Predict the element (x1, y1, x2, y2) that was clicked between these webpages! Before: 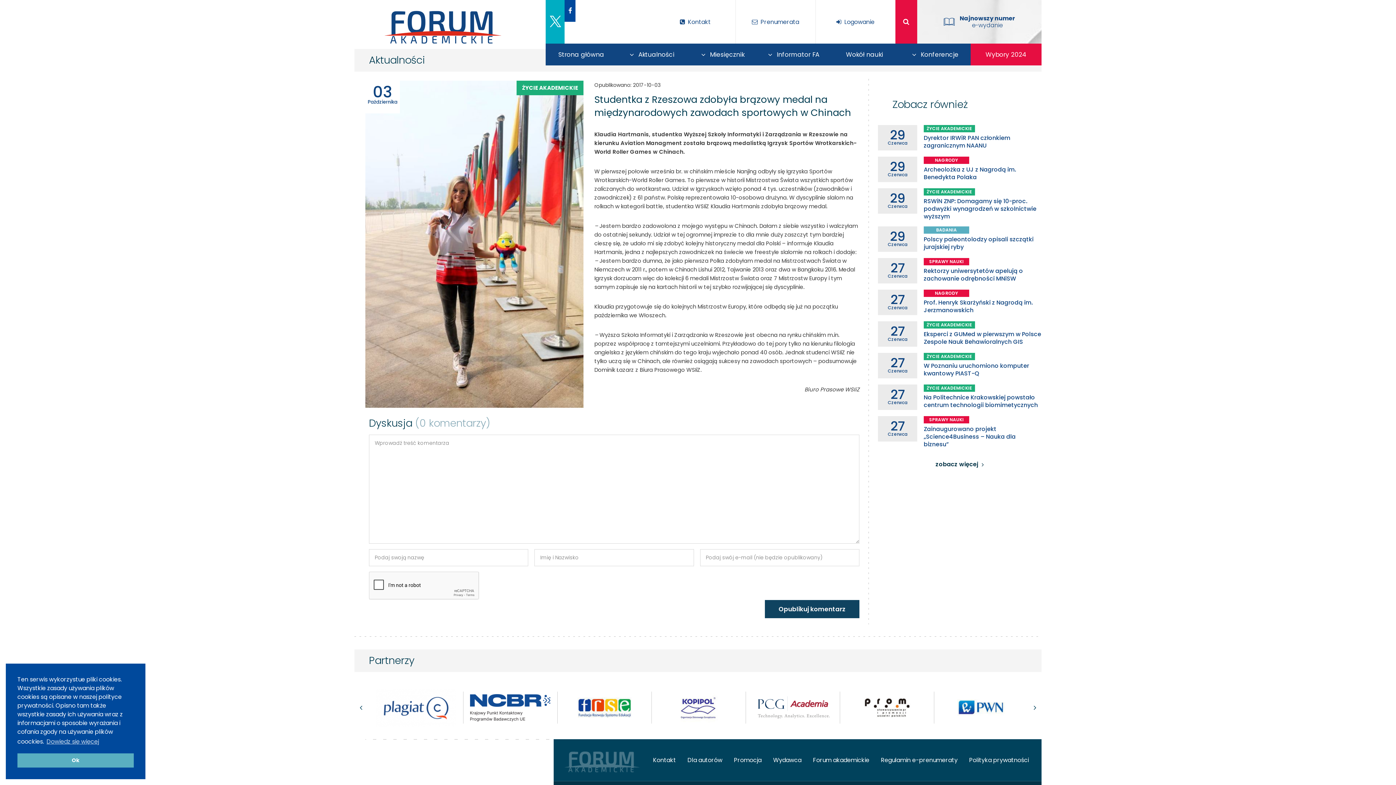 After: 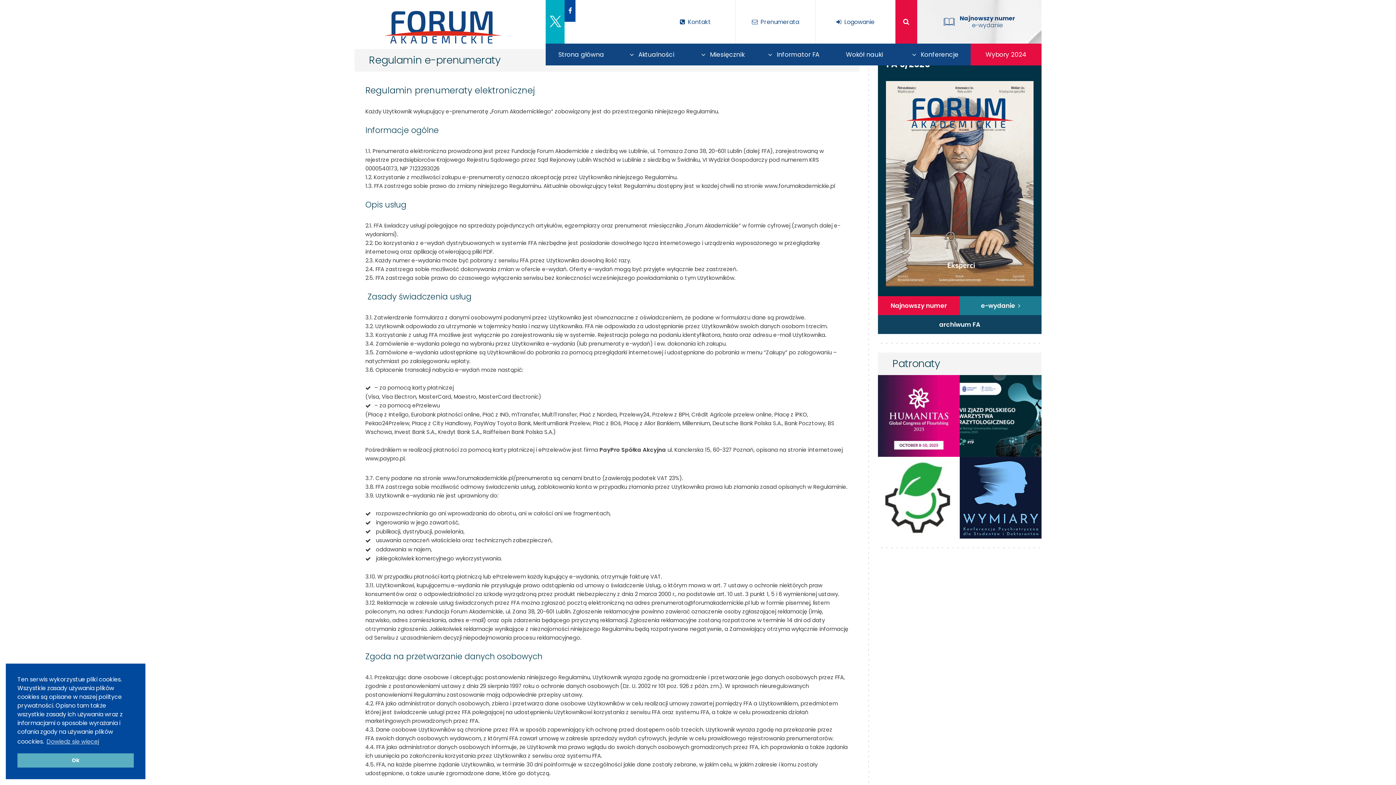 Action: label: Regulamin e-prenumeraty bbox: (881, 755, 957, 765)